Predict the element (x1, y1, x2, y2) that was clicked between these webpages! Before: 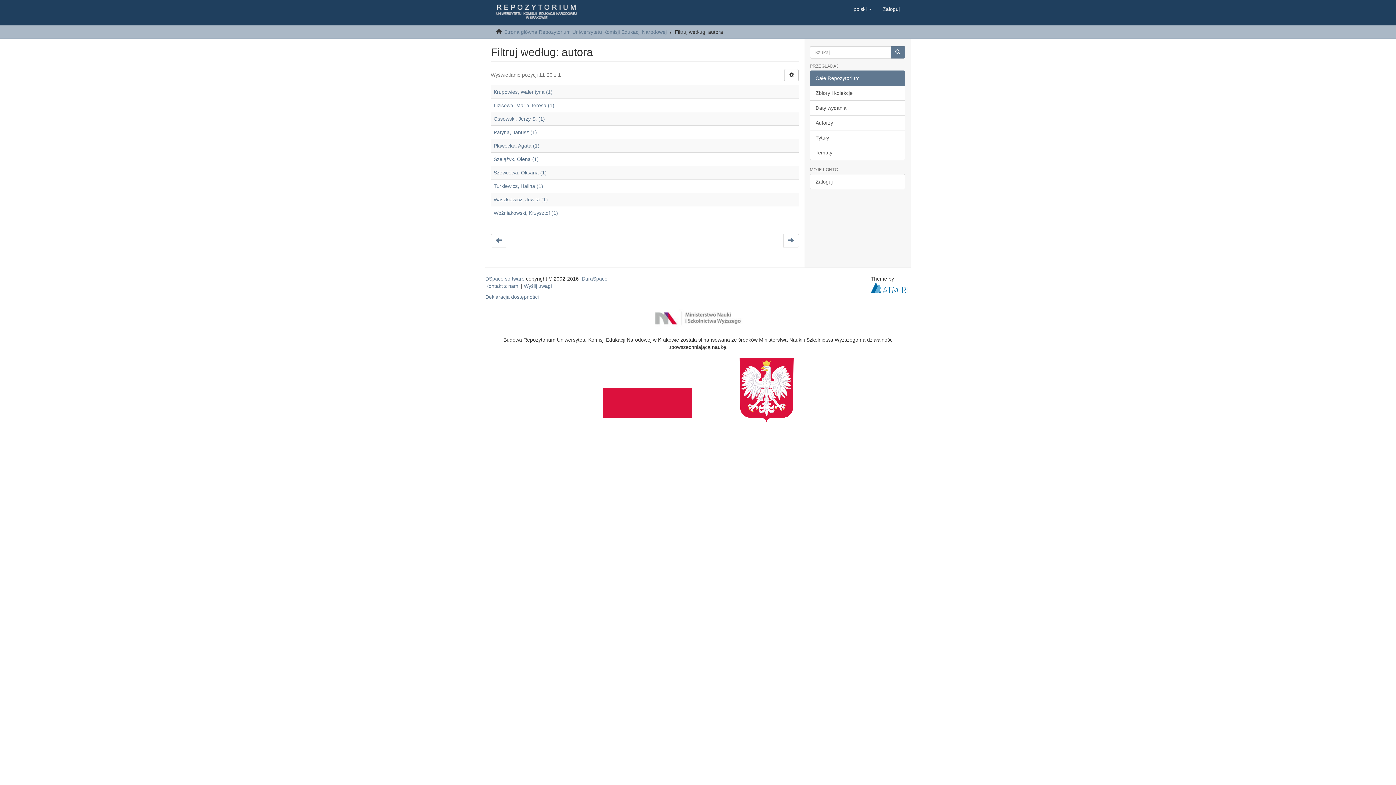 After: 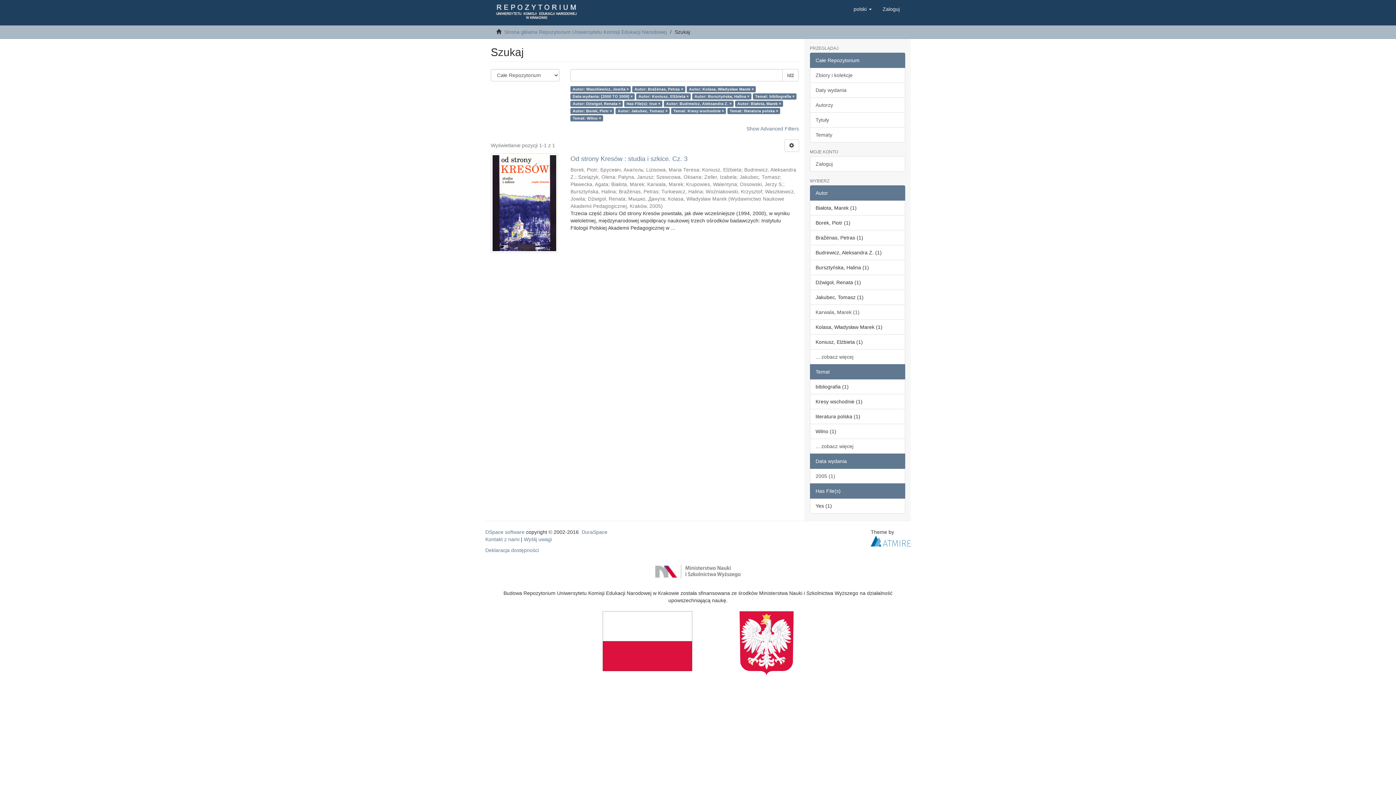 Action: label: Waszkiewicz, Jowita (1) bbox: (493, 196, 548, 202)